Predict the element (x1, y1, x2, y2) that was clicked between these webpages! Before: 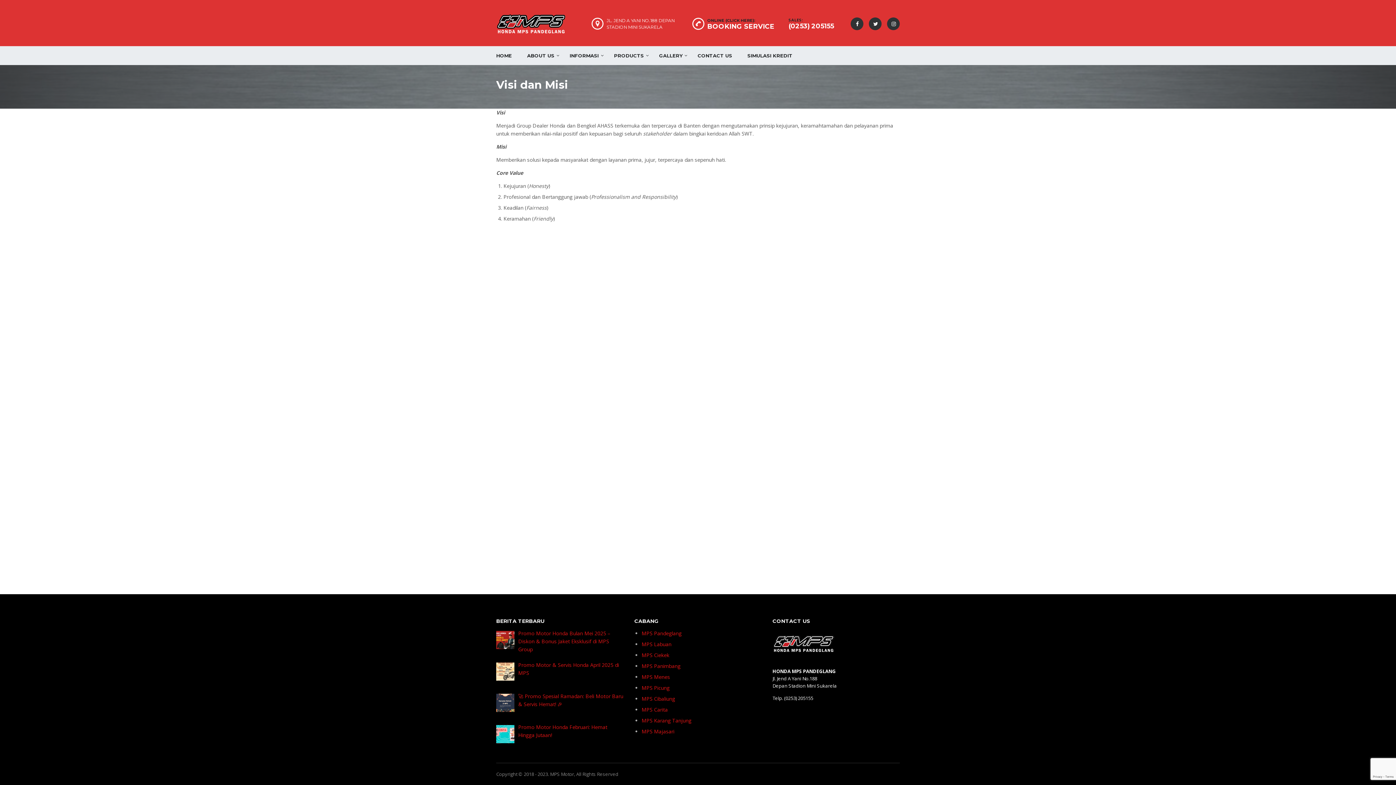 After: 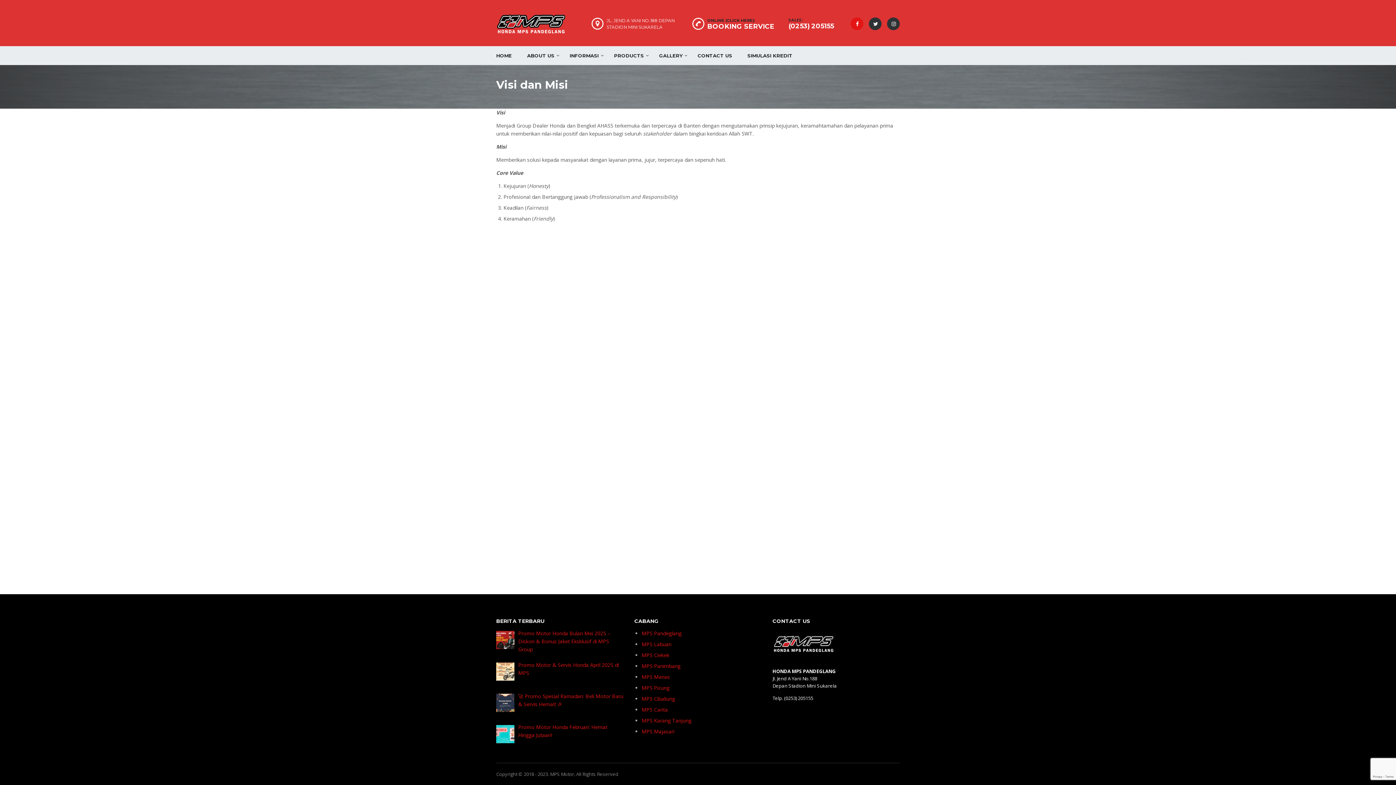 Action: bbox: (850, 17, 863, 30)